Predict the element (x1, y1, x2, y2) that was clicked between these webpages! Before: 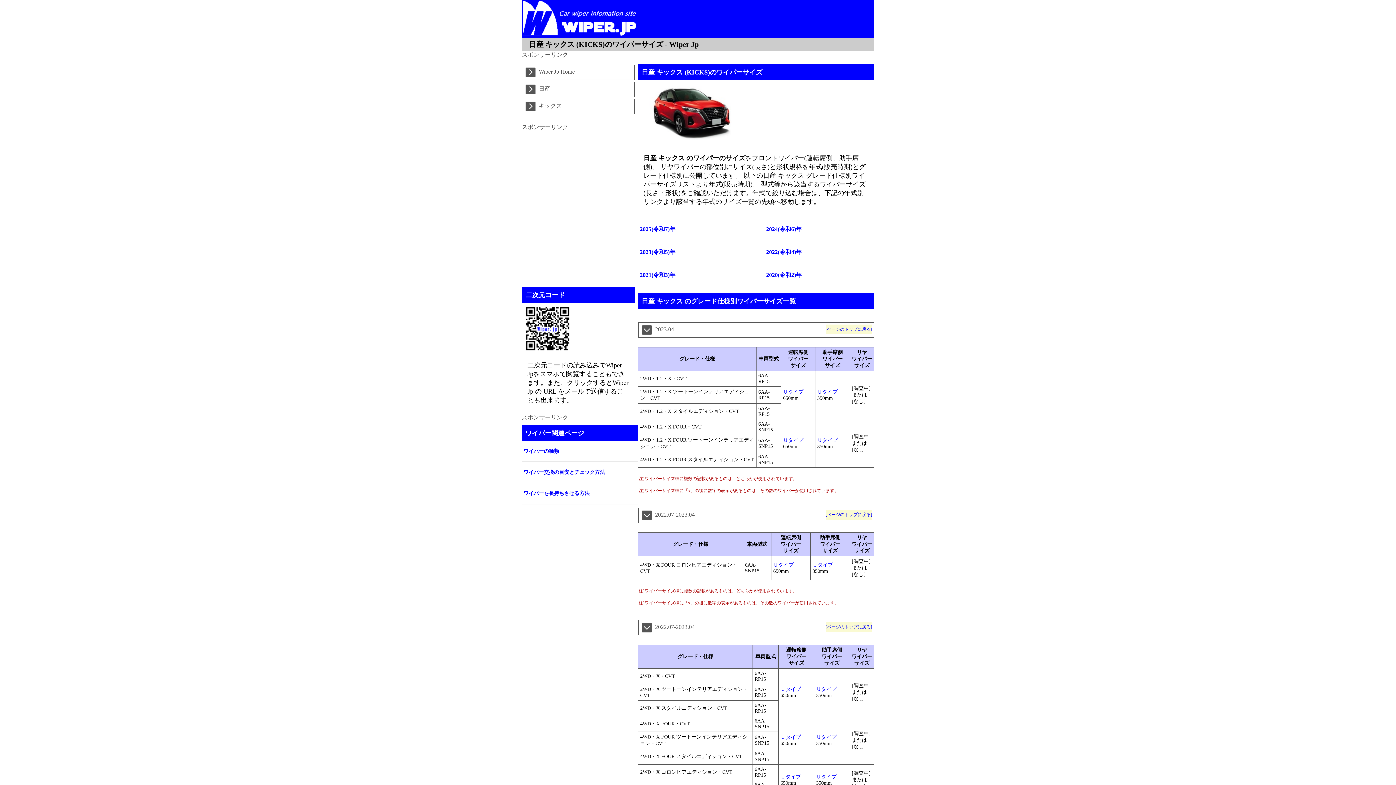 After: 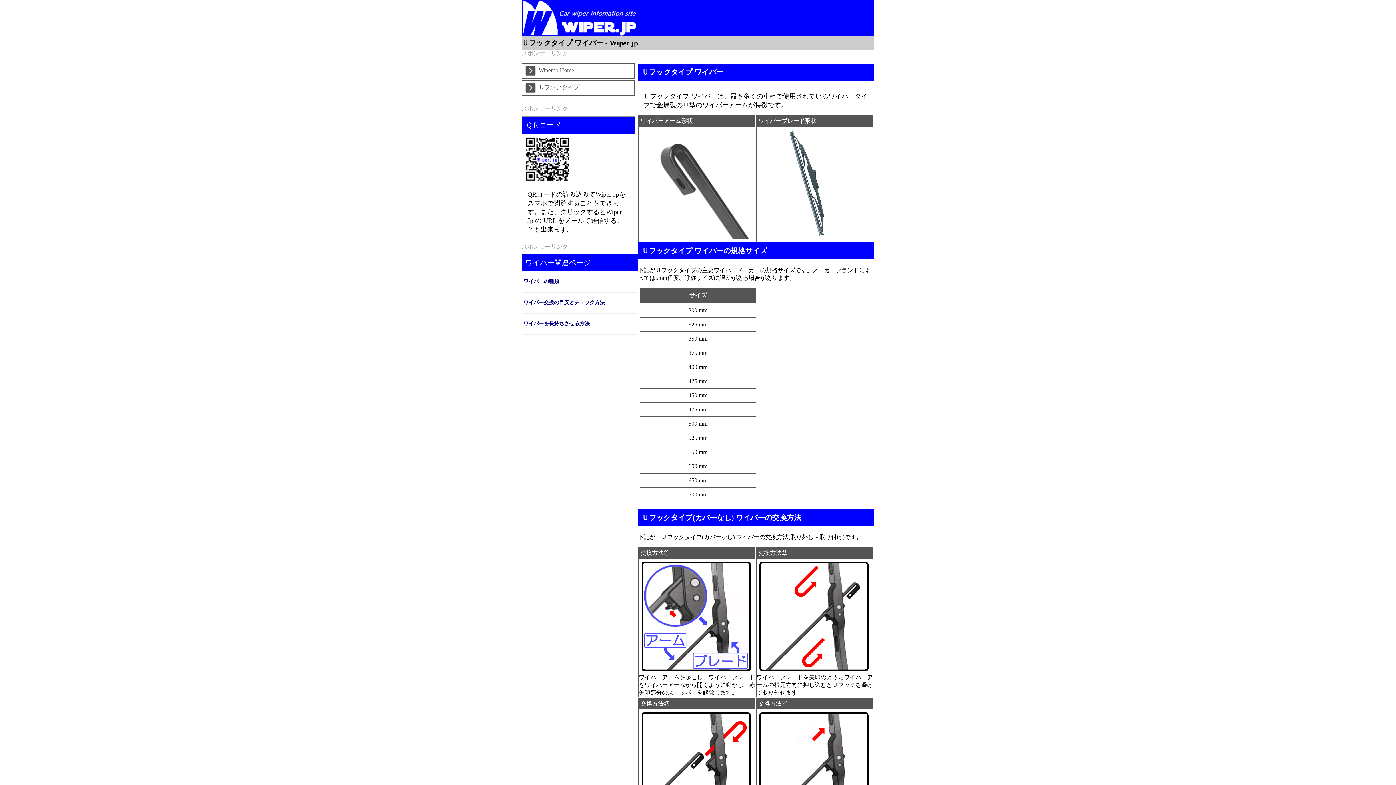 Action: bbox: (773, 562, 793, 567) label: Ｕタイプ